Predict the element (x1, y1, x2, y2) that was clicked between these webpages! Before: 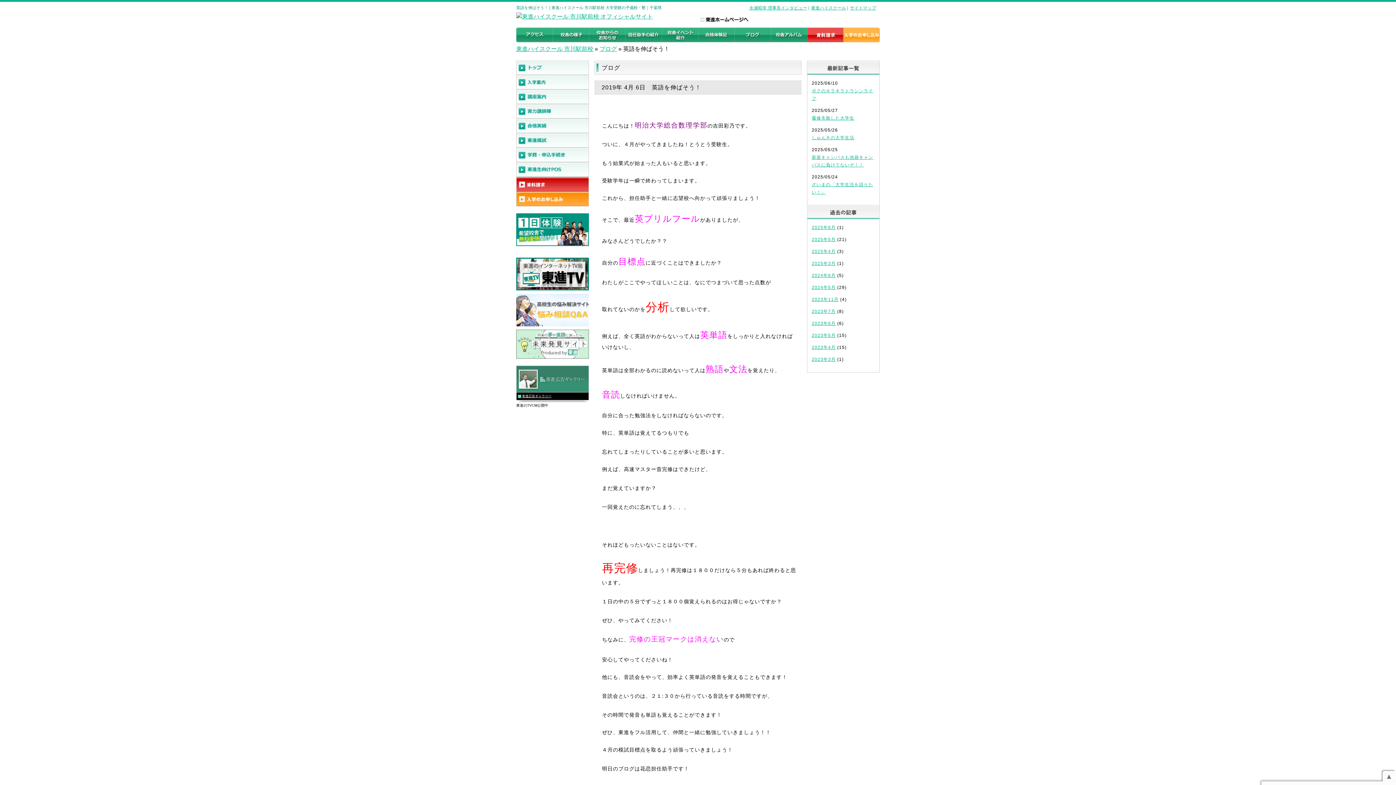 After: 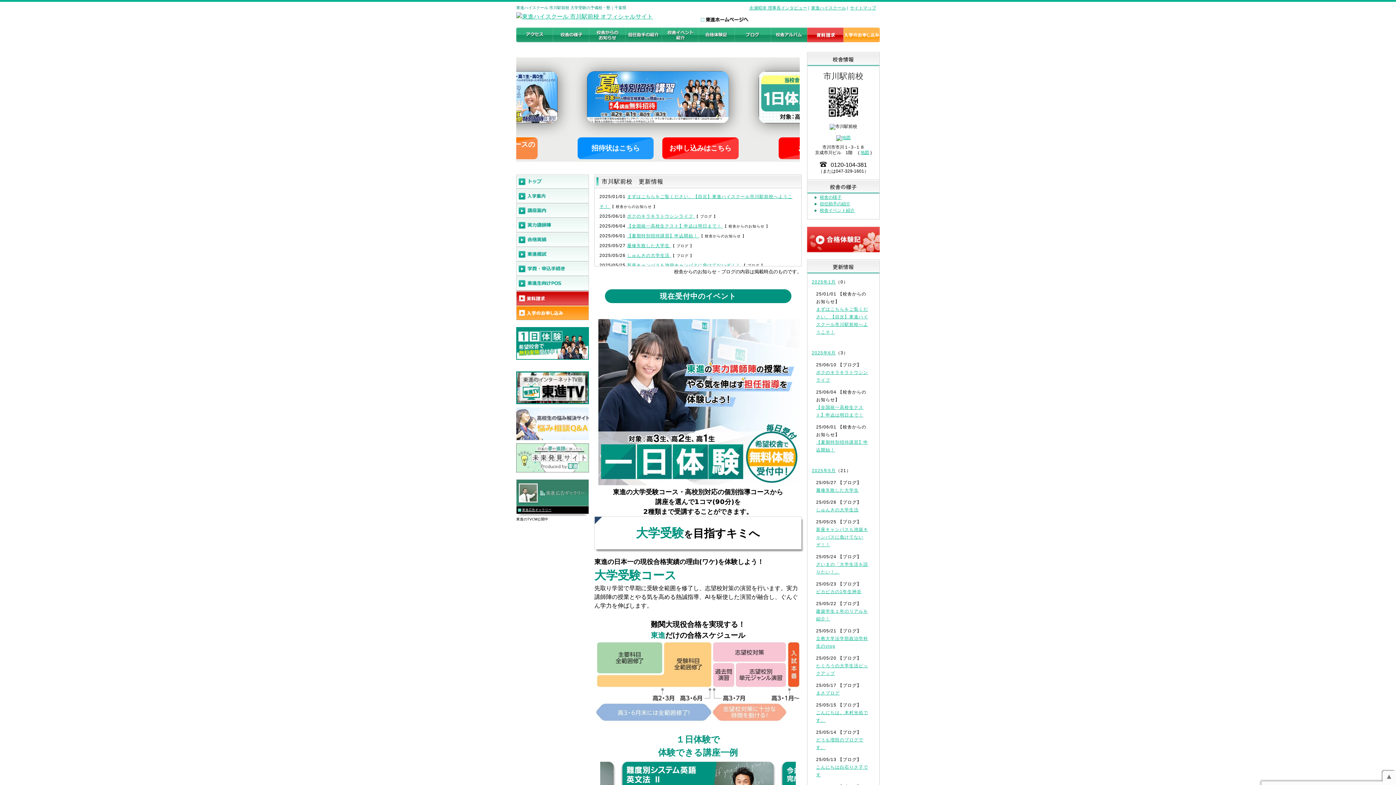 Action: bbox: (516, 45, 593, 52) label: 東進ハイスクール 市川駅前校